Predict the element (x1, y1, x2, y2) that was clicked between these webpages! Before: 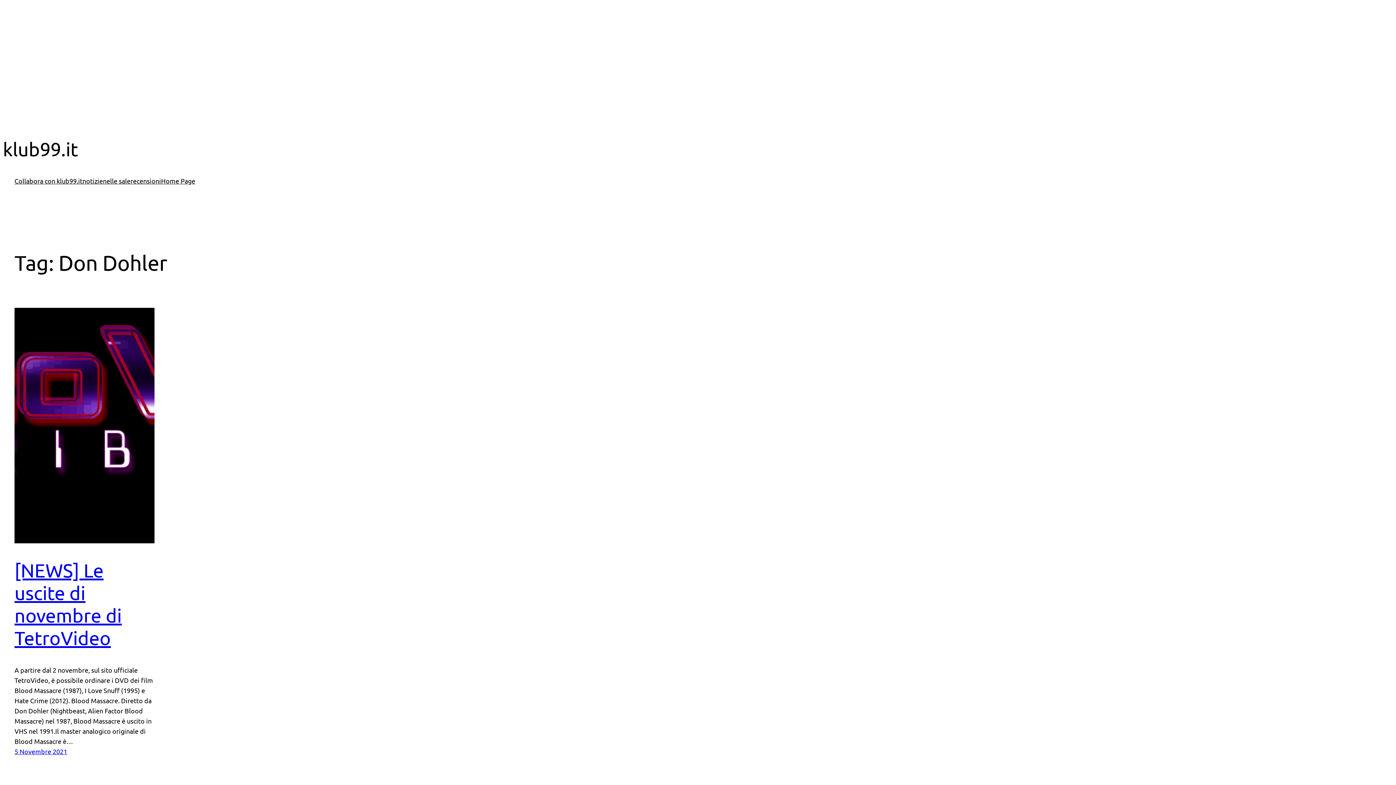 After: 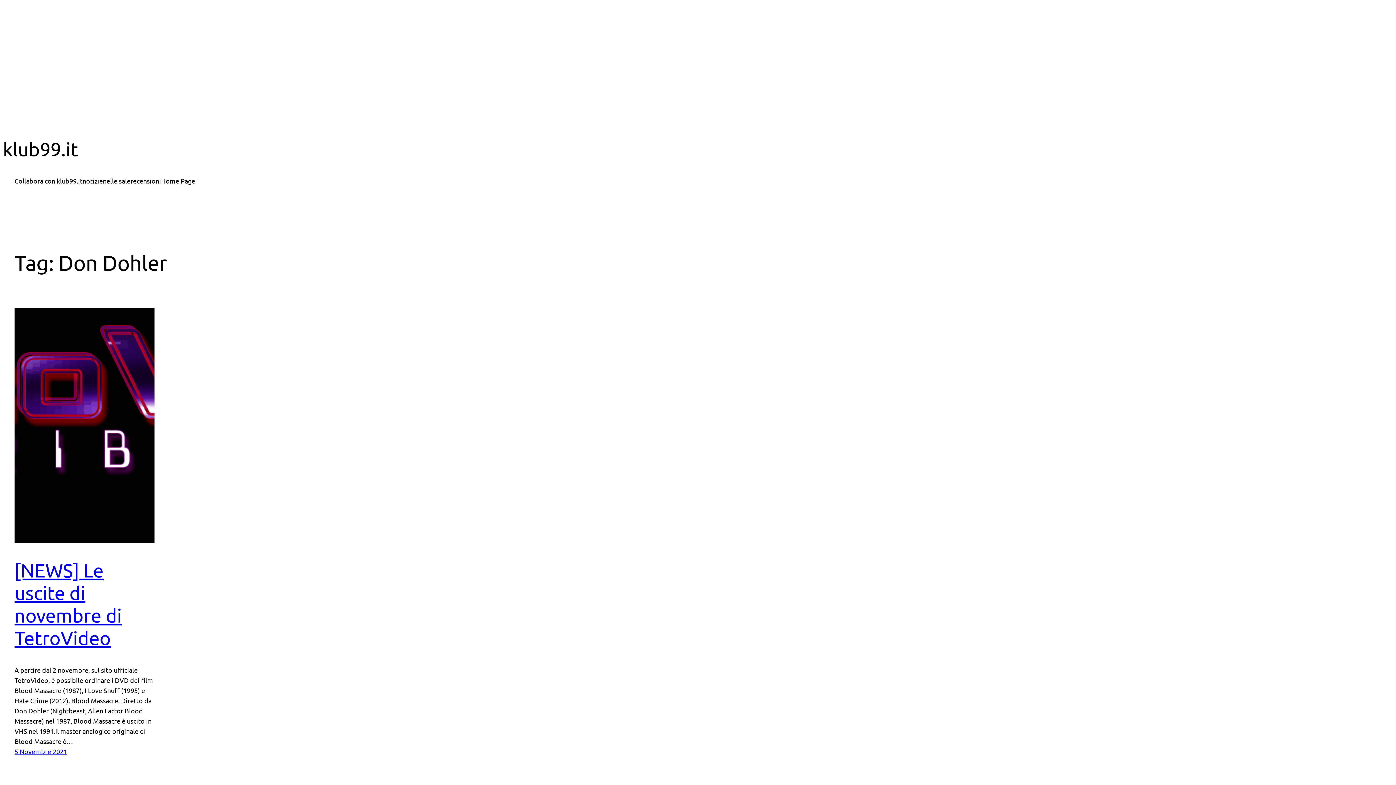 Action: label: Home Page bbox: (161, 176, 195, 186)